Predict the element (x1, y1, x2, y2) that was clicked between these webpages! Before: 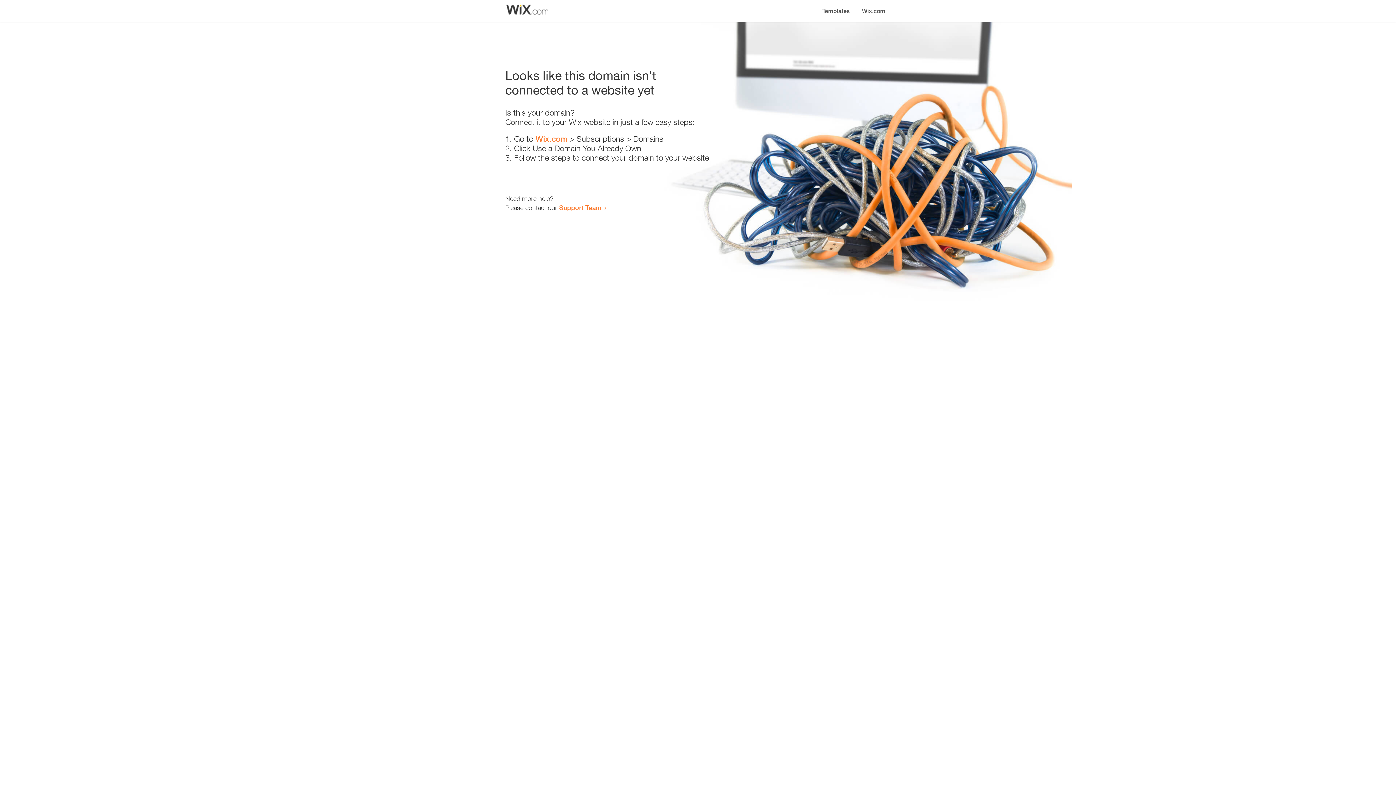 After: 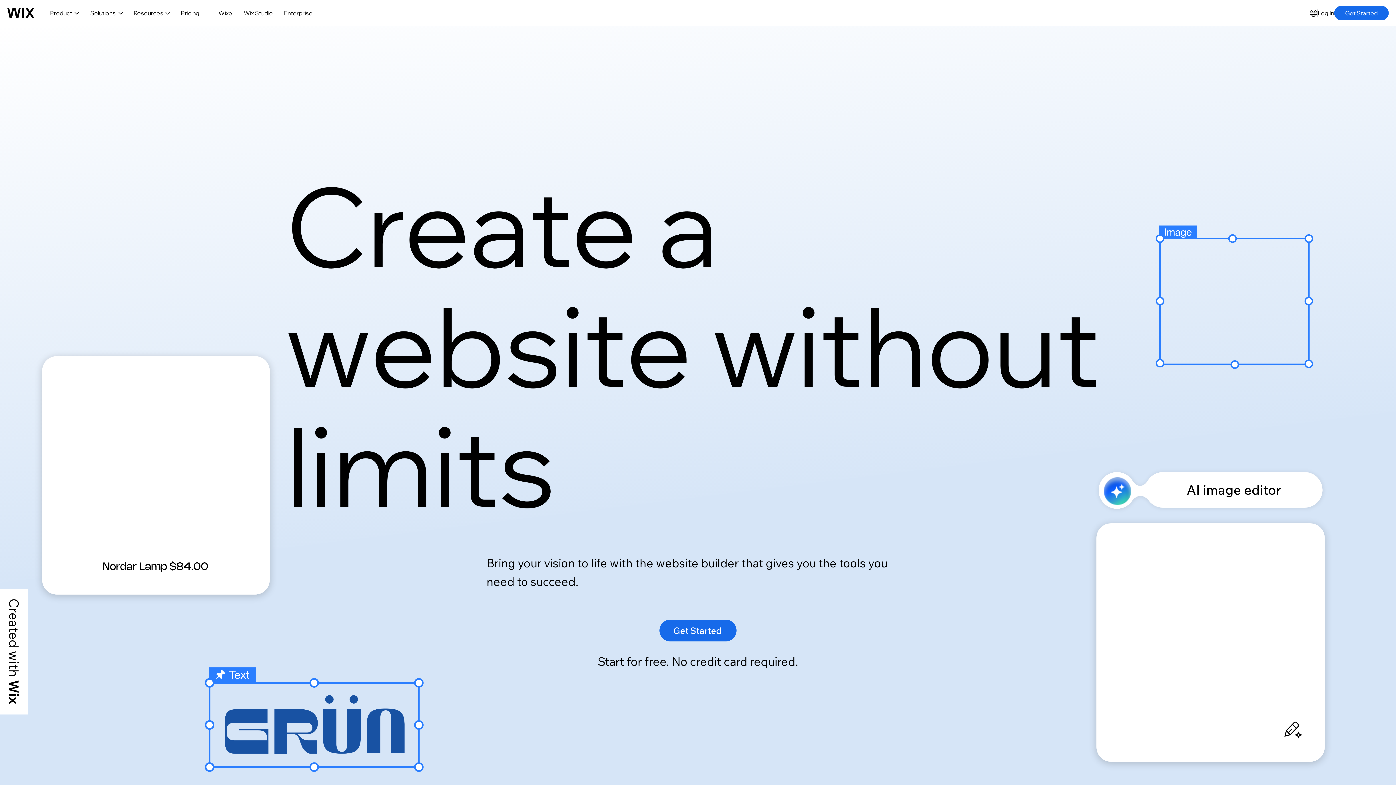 Action: bbox: (535, 134, 567, 143) label: Wix.com